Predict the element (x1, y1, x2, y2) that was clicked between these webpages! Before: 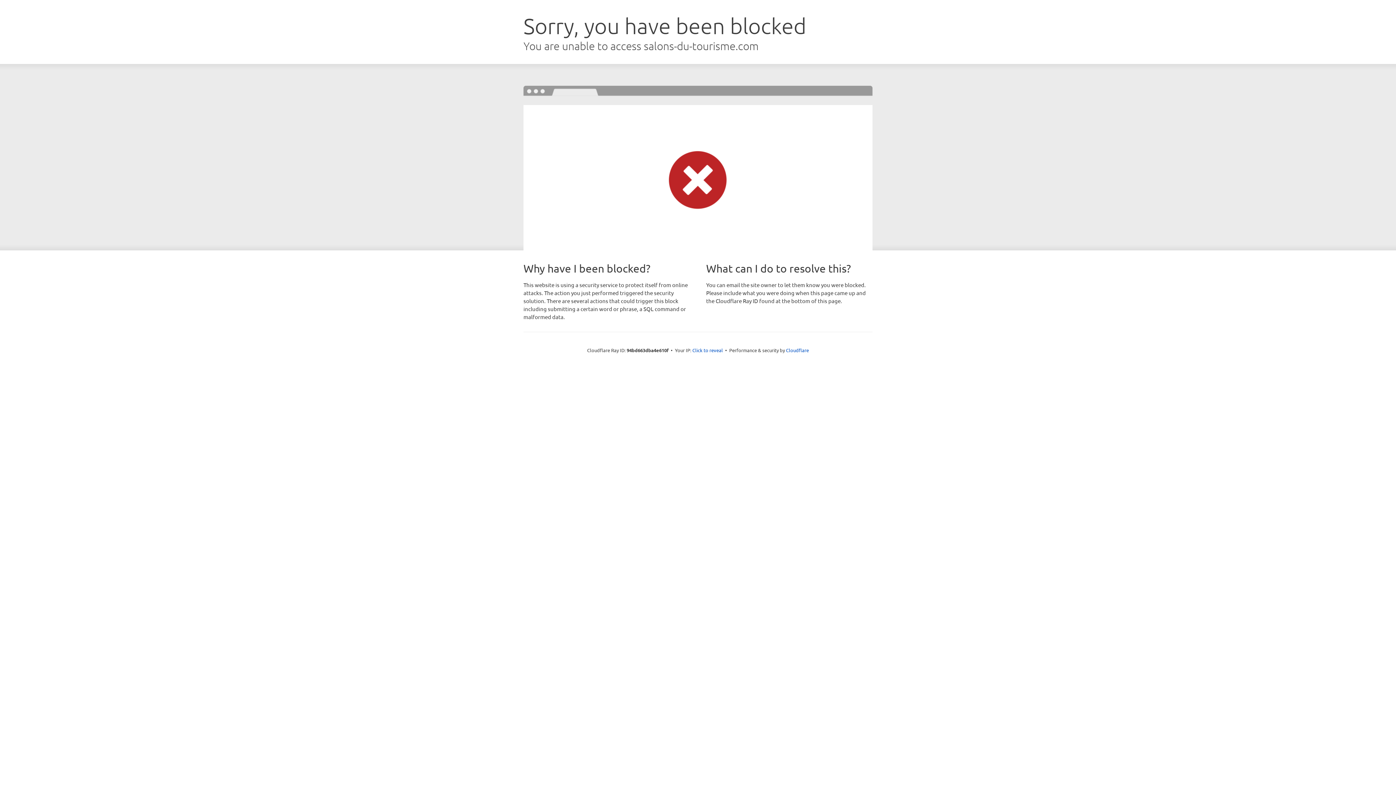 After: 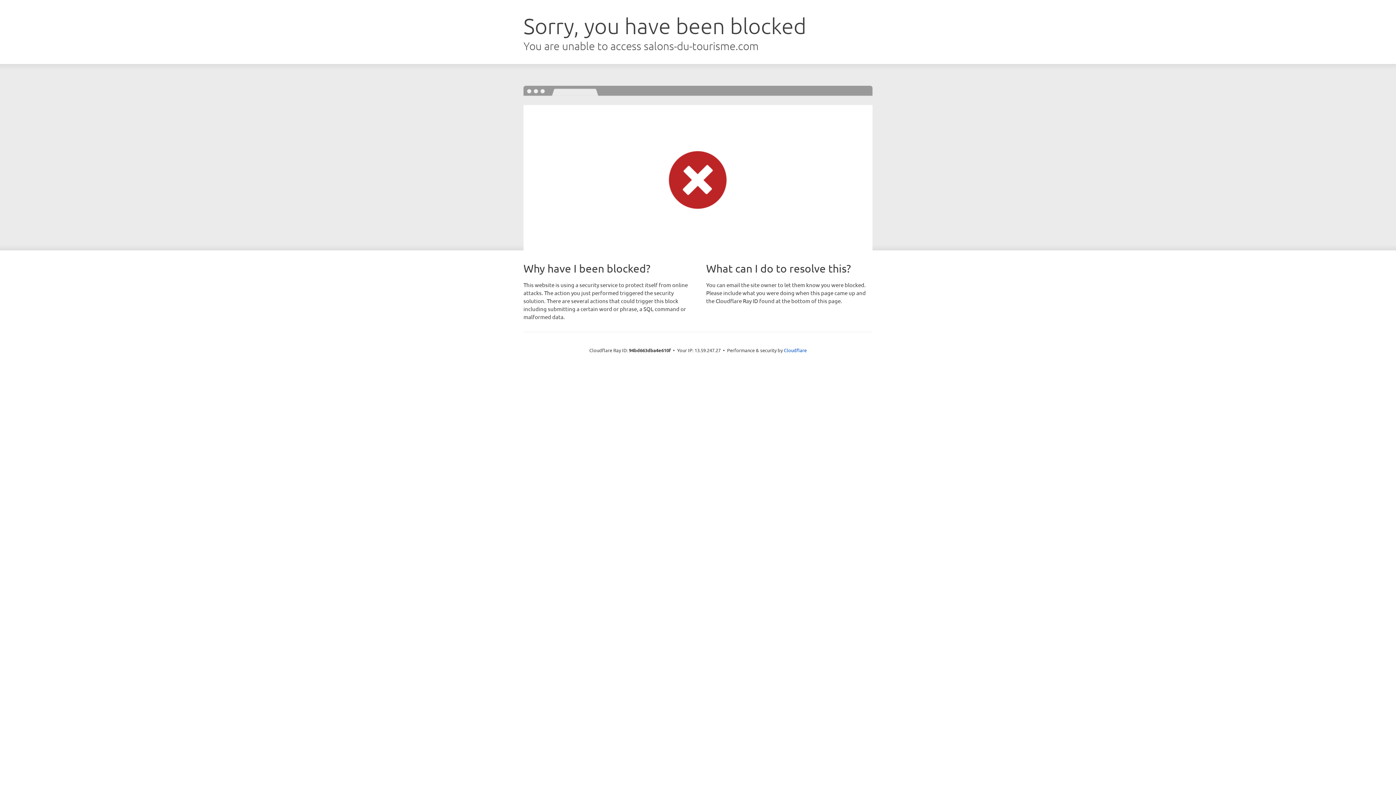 Action: bbox: (692, 346, 723, 353) label: Click to reveal